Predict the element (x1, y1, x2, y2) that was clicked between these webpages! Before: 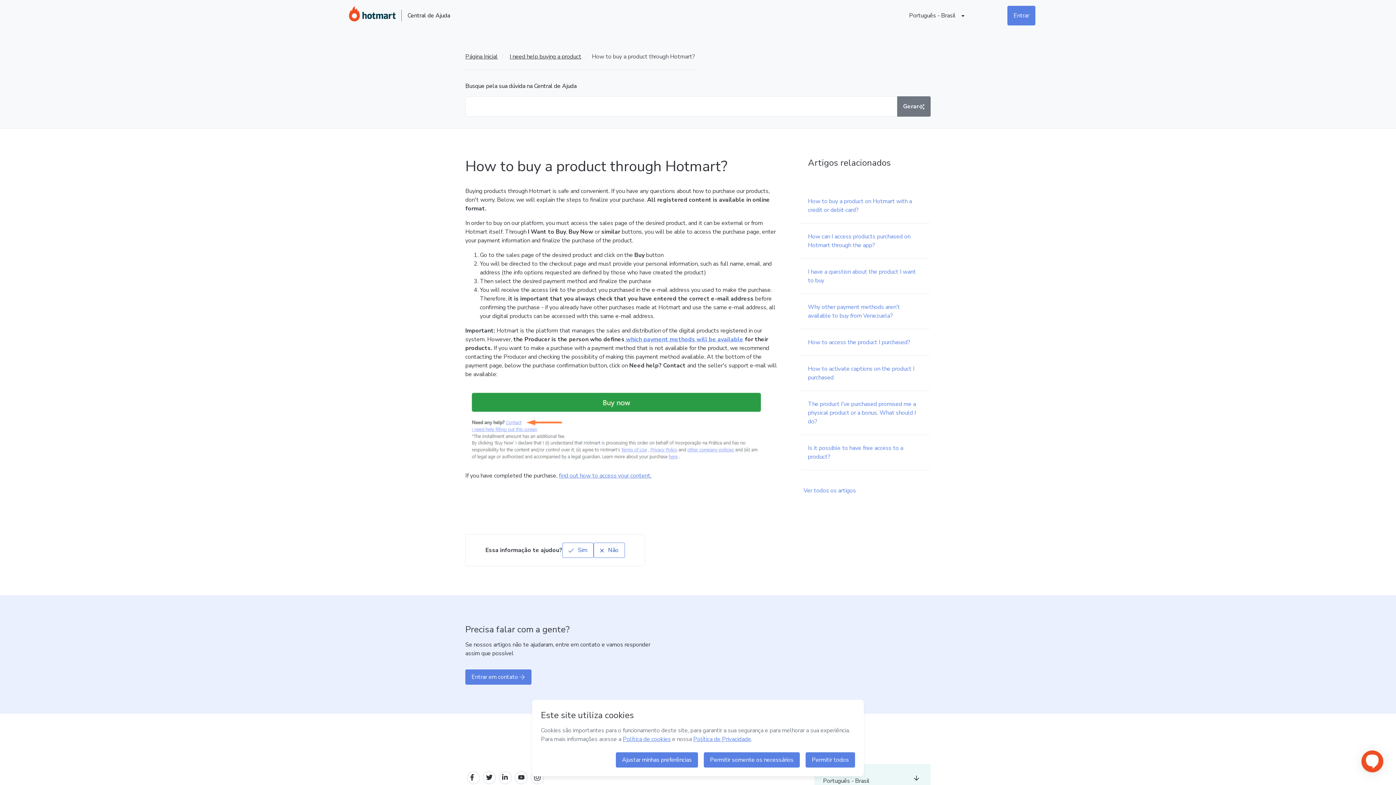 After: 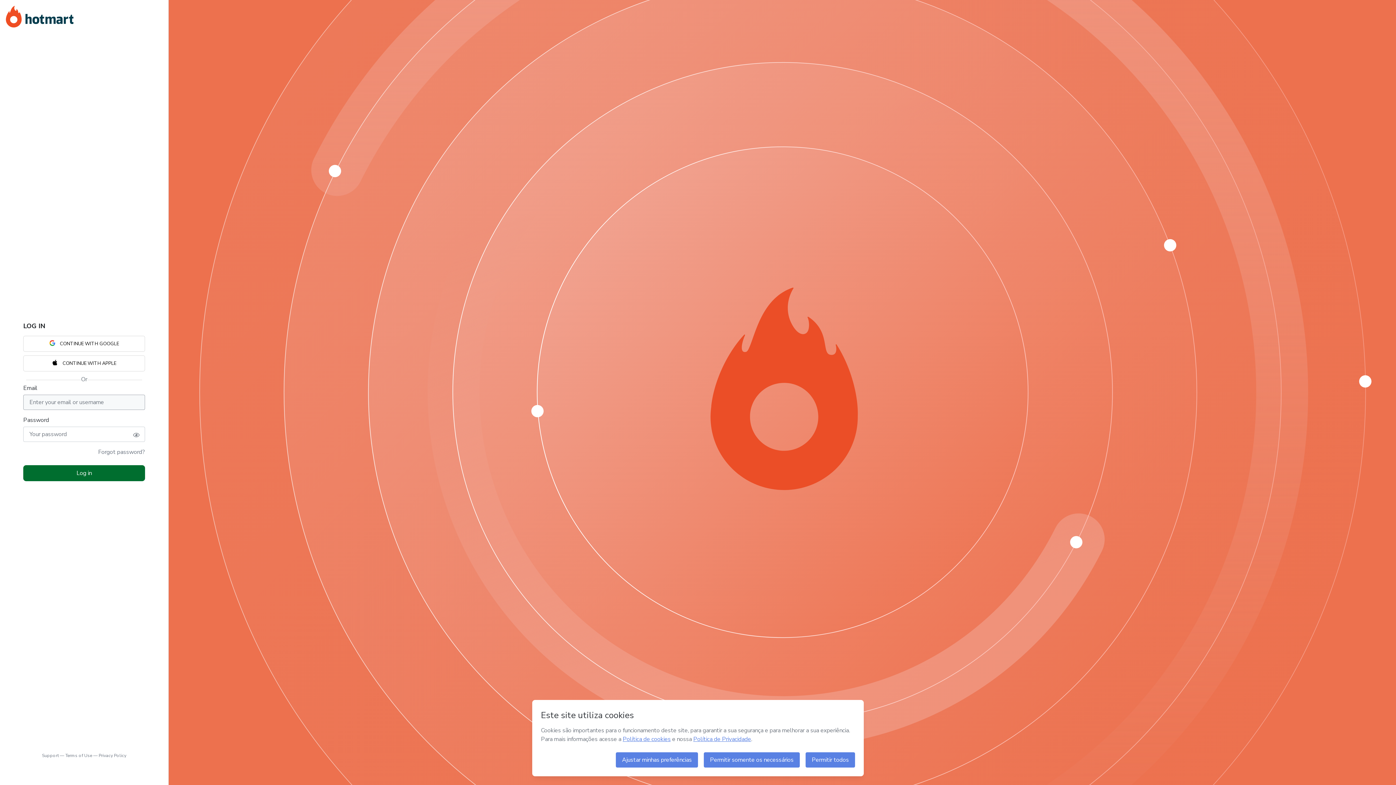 Action: bbox: (1007, 5, 1035, 25) label: Entrar